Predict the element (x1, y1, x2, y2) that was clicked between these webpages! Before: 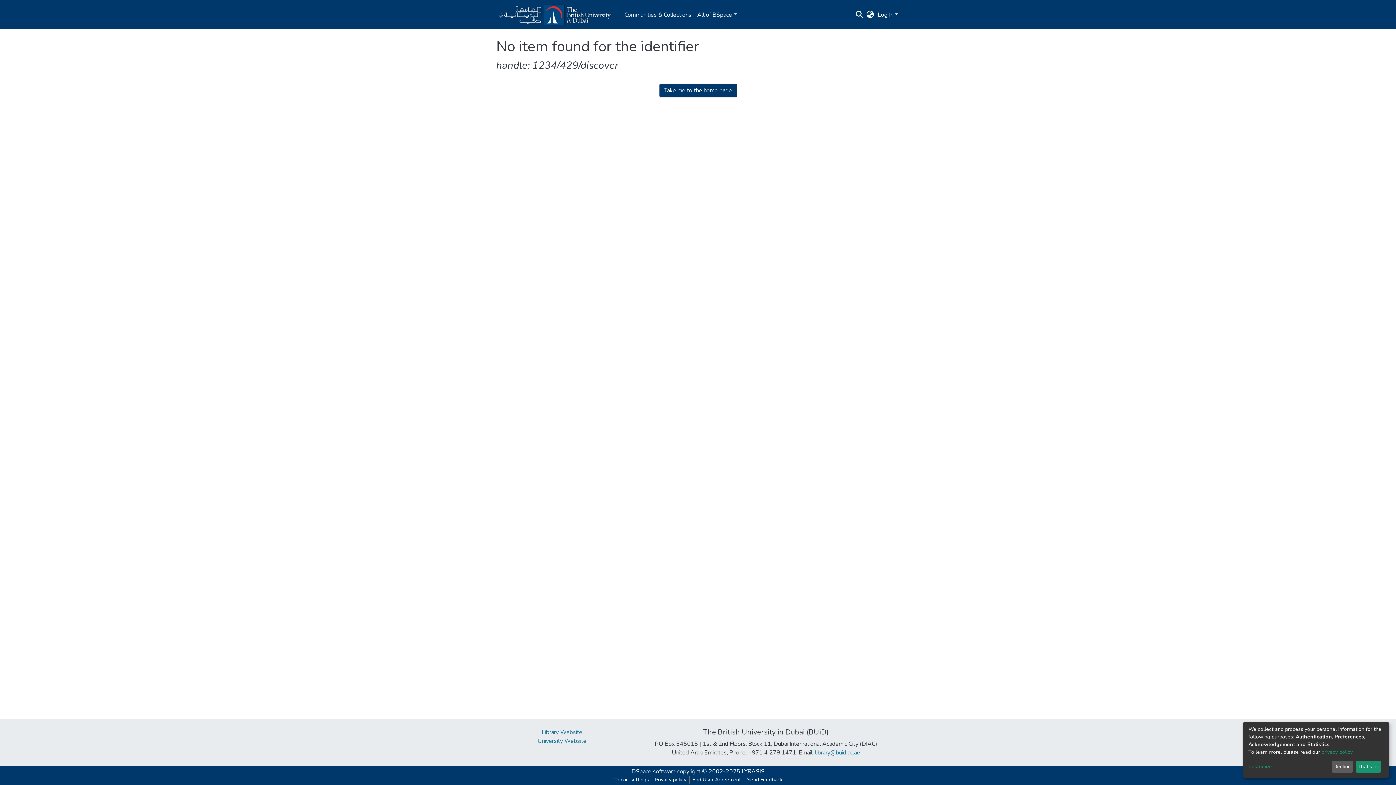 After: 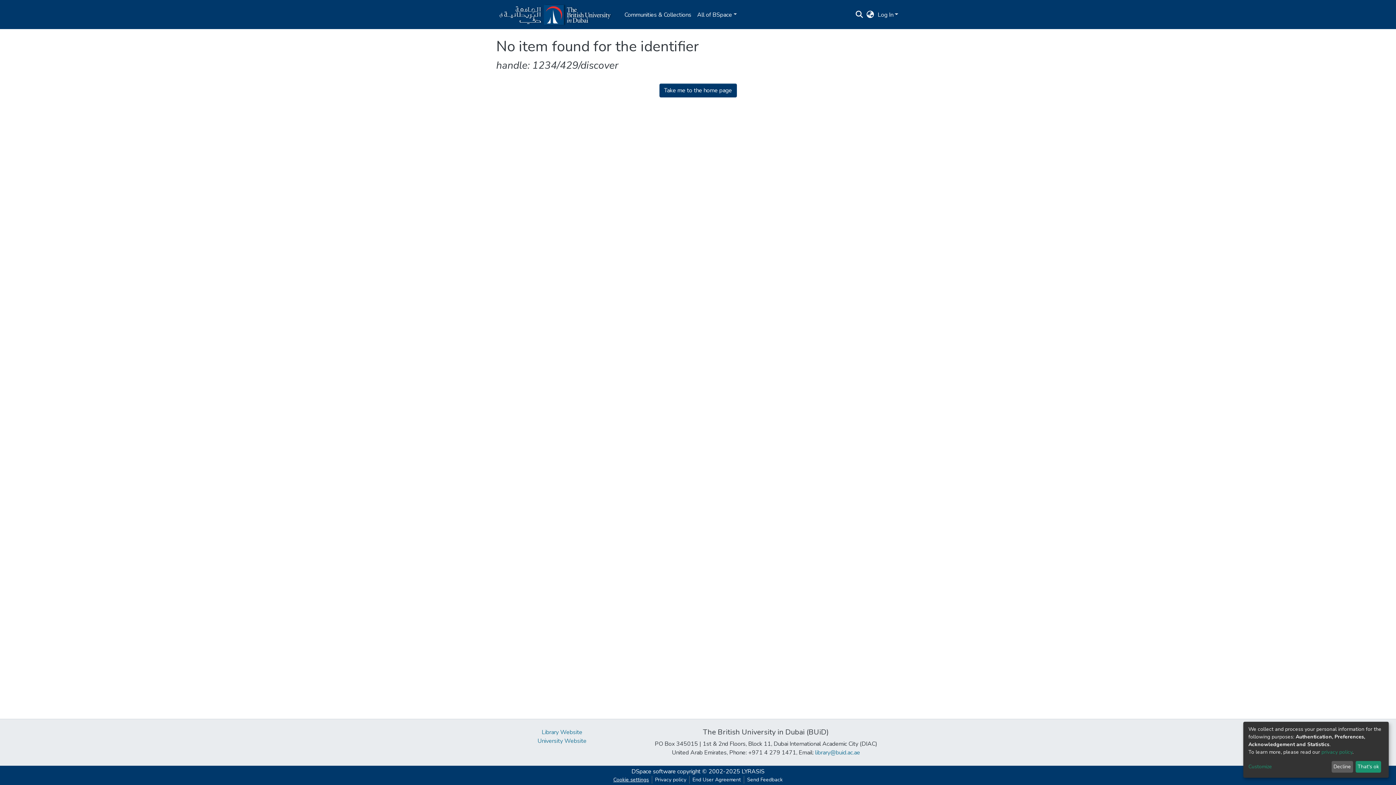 Action: label: Cookie settings bbox: (610, 776, 652, 784)